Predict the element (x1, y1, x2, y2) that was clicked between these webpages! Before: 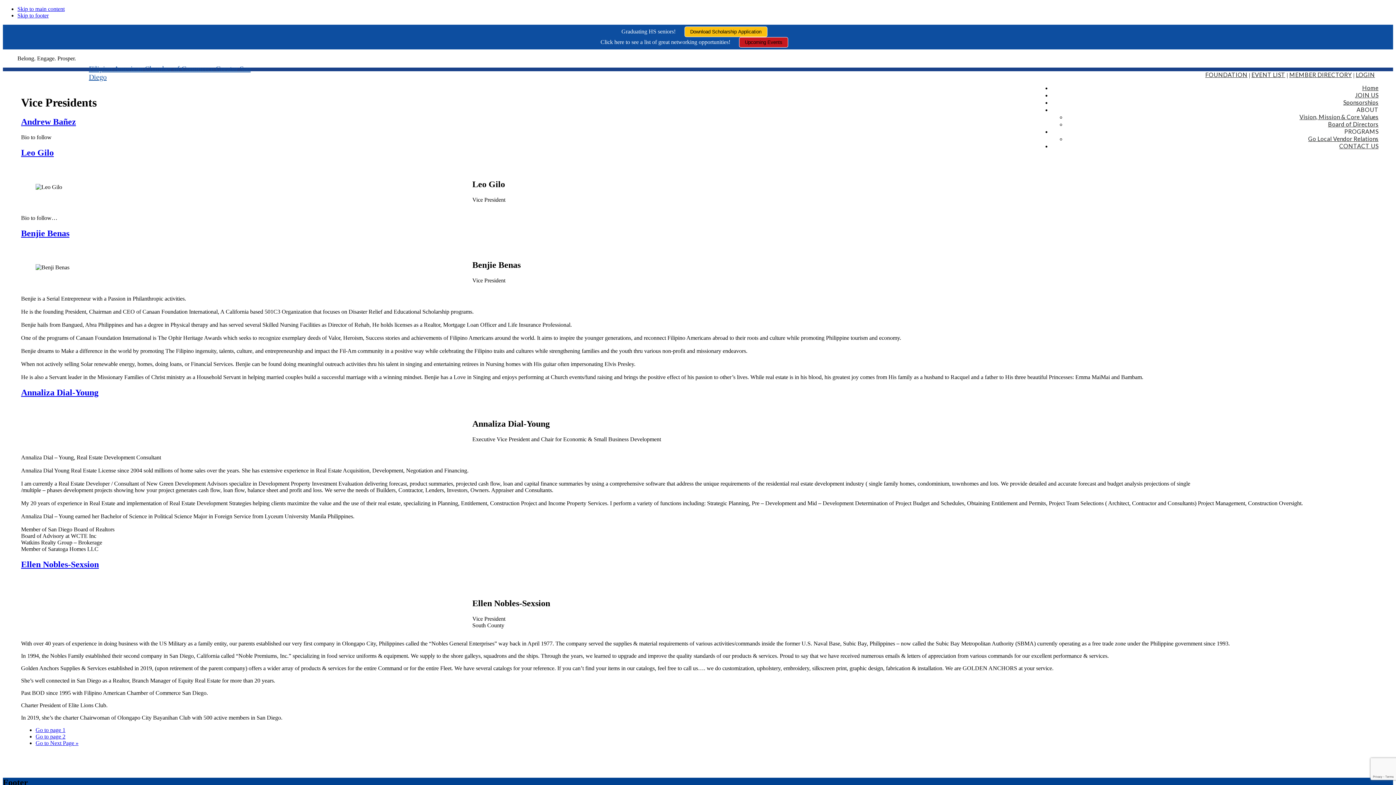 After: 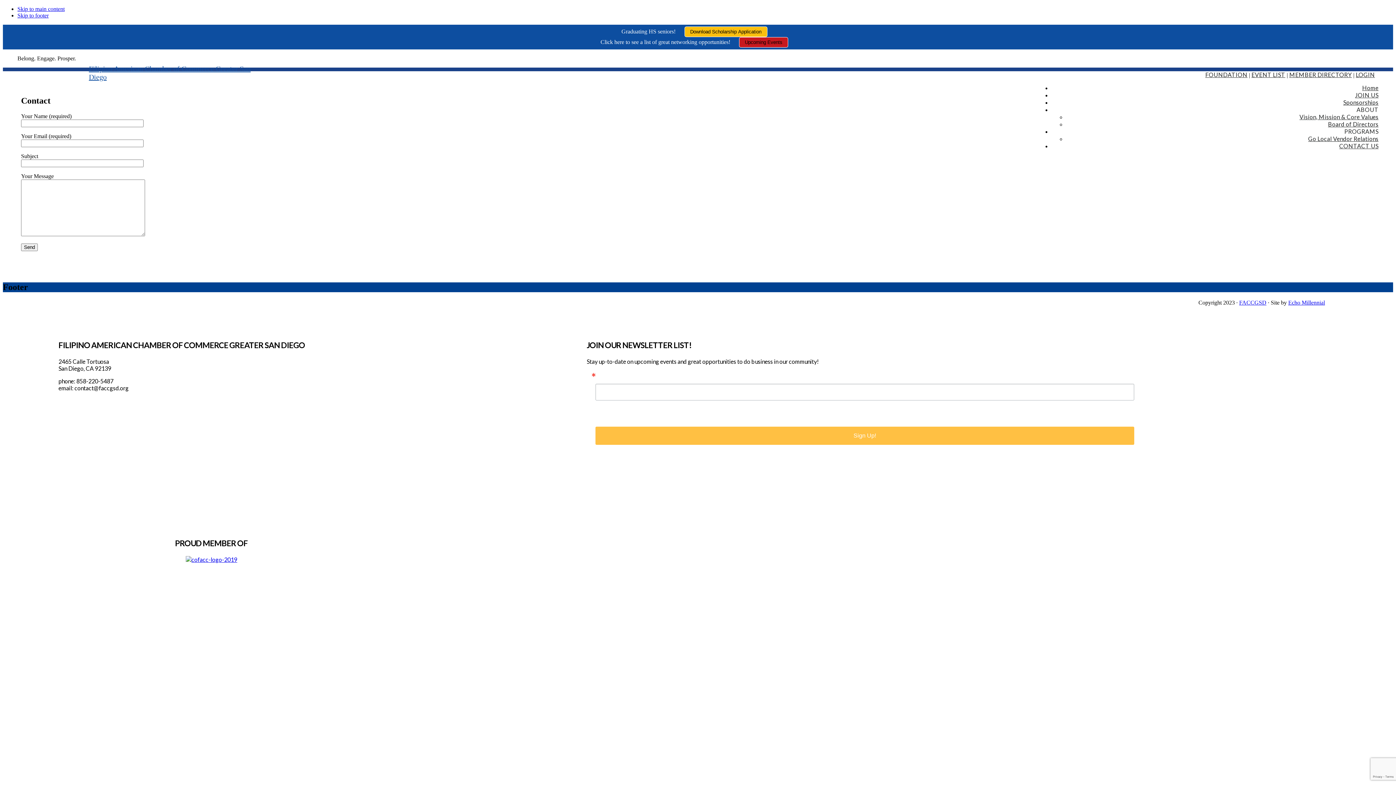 Action: label: CONTACT US bbox: (1339, 142, 1378, 149)